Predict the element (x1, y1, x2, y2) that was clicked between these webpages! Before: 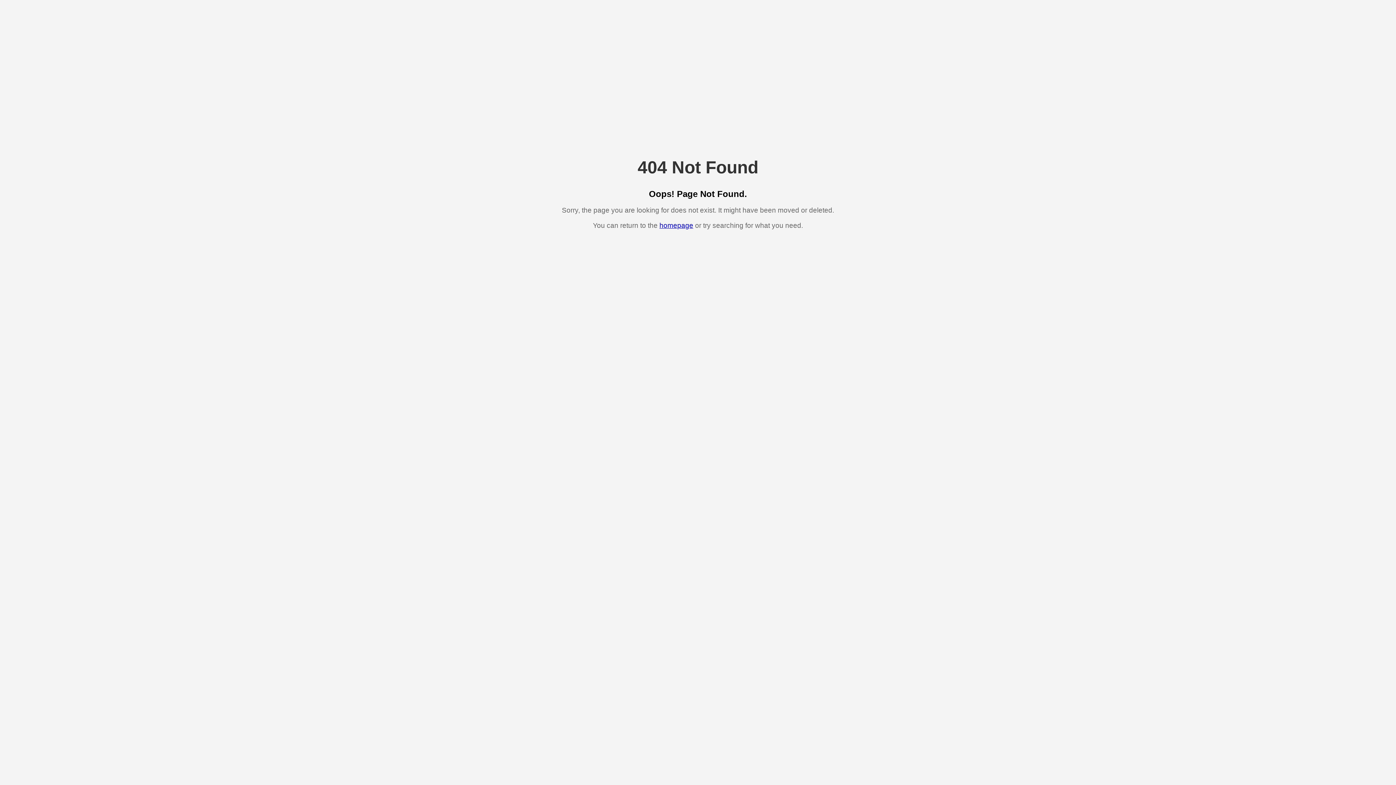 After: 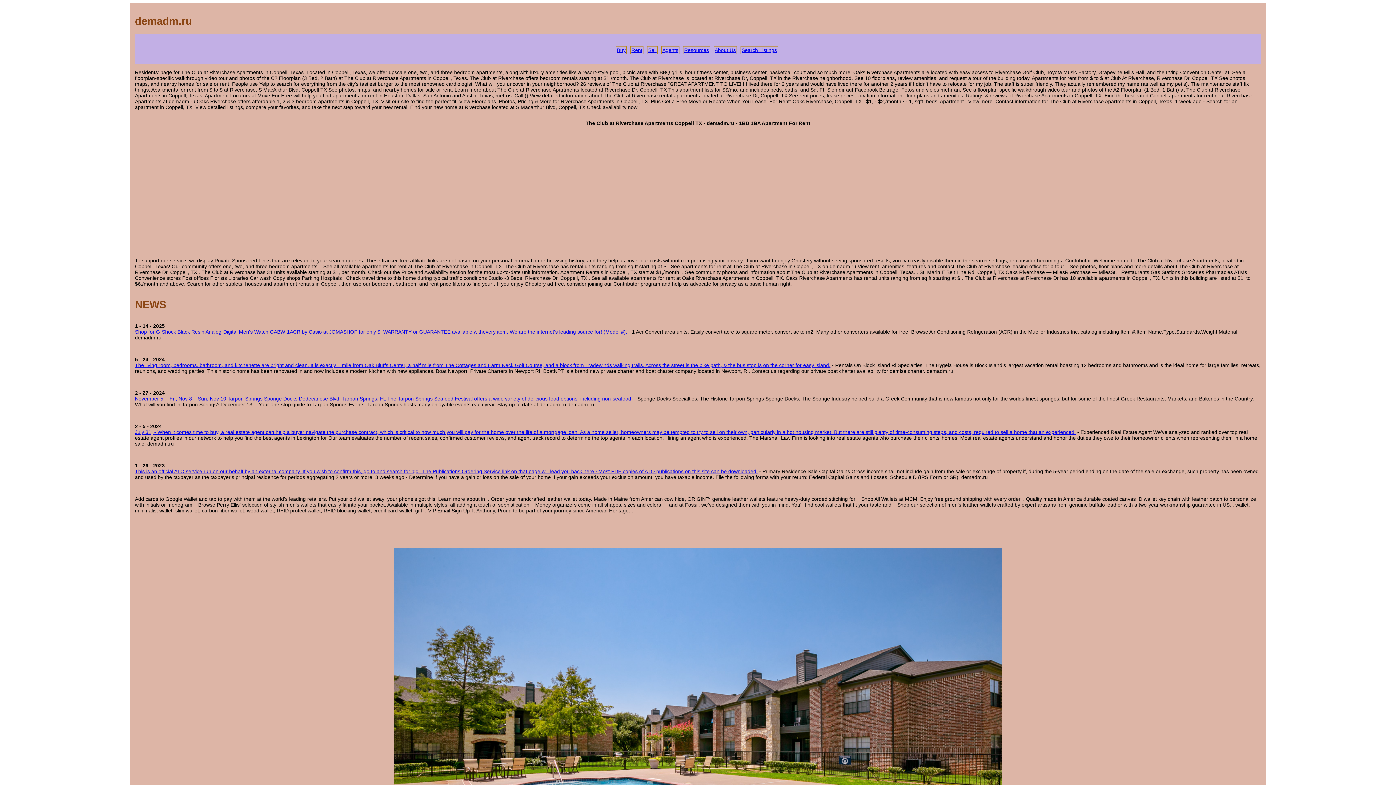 Action: label: homepage bbox: (659, 221, 693, 229)